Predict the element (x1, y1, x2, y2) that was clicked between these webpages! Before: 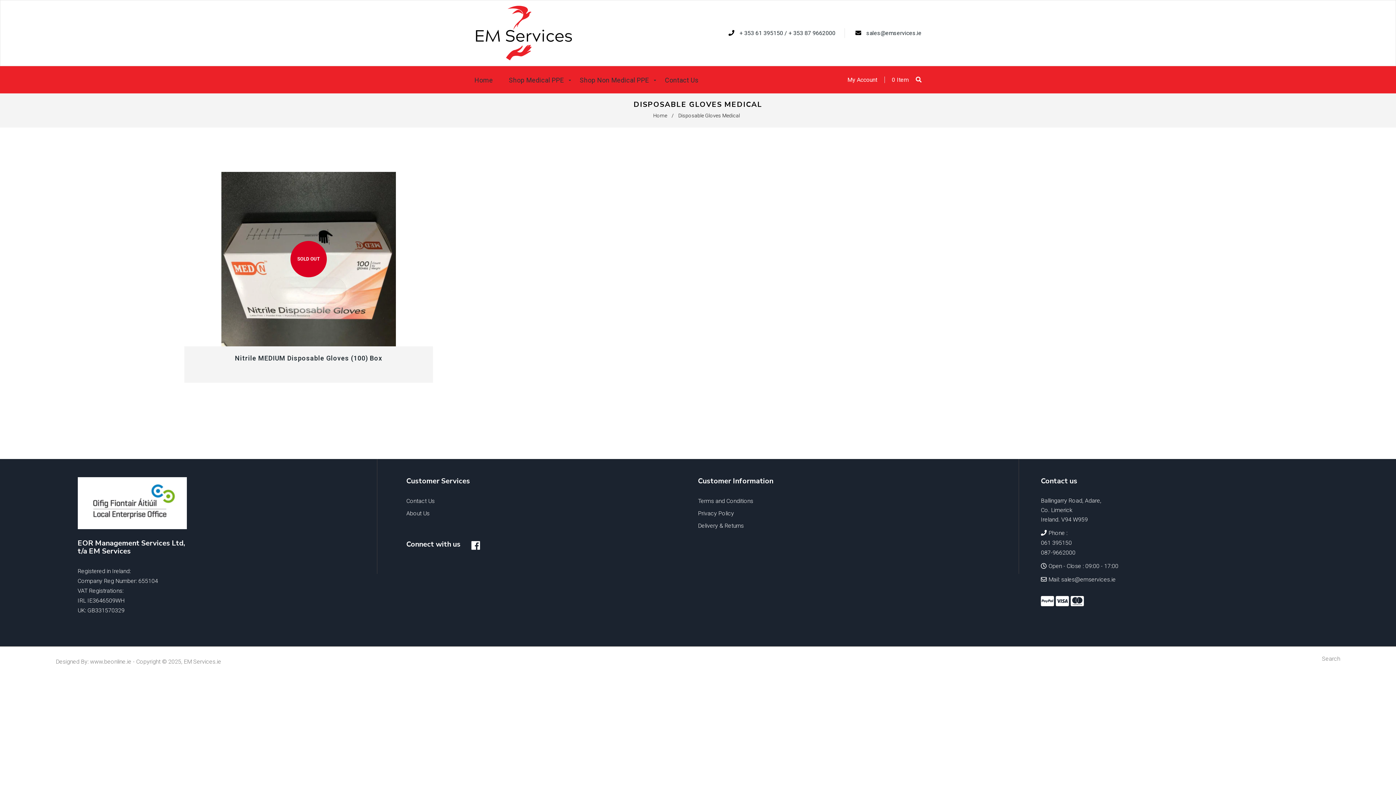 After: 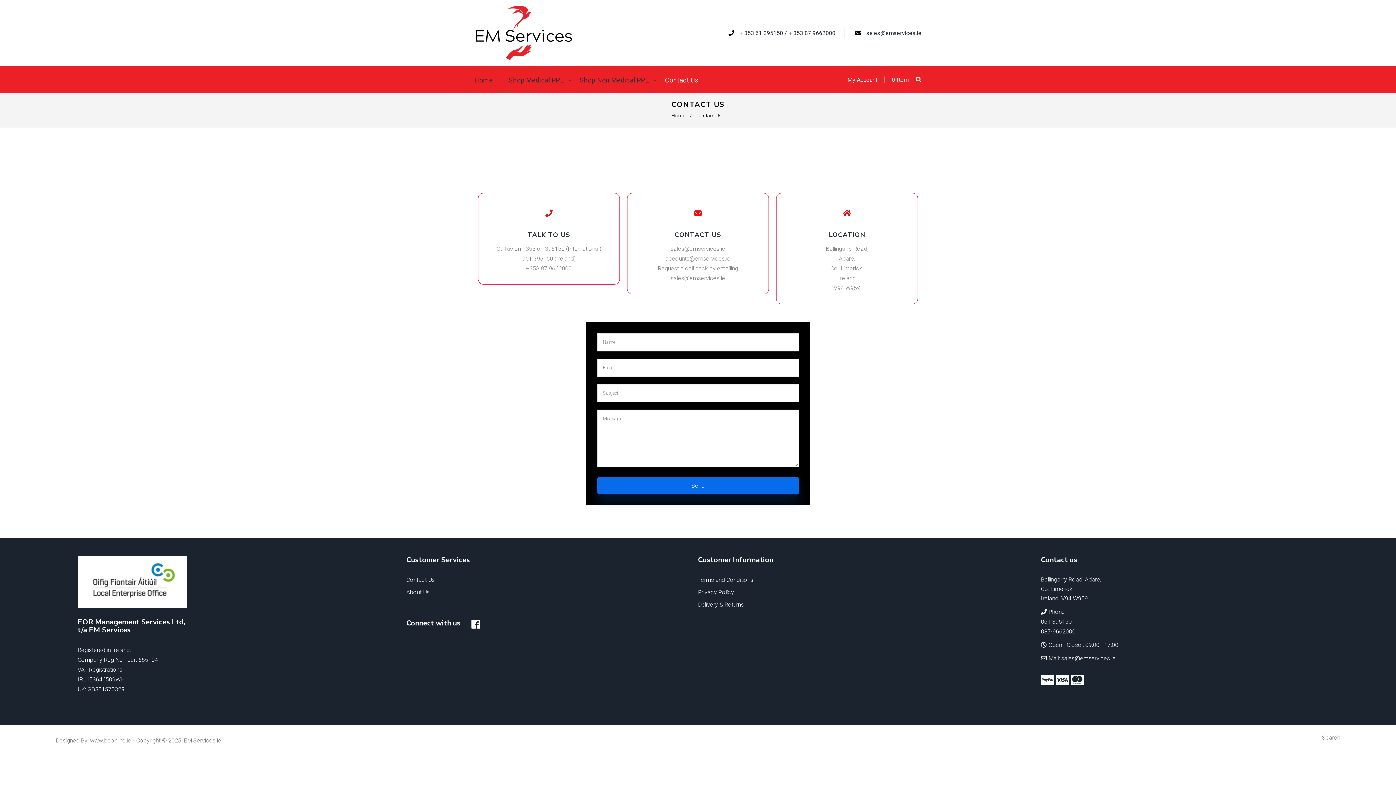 Action: label: Contact Us bbox: (657, 66, 706, 94)